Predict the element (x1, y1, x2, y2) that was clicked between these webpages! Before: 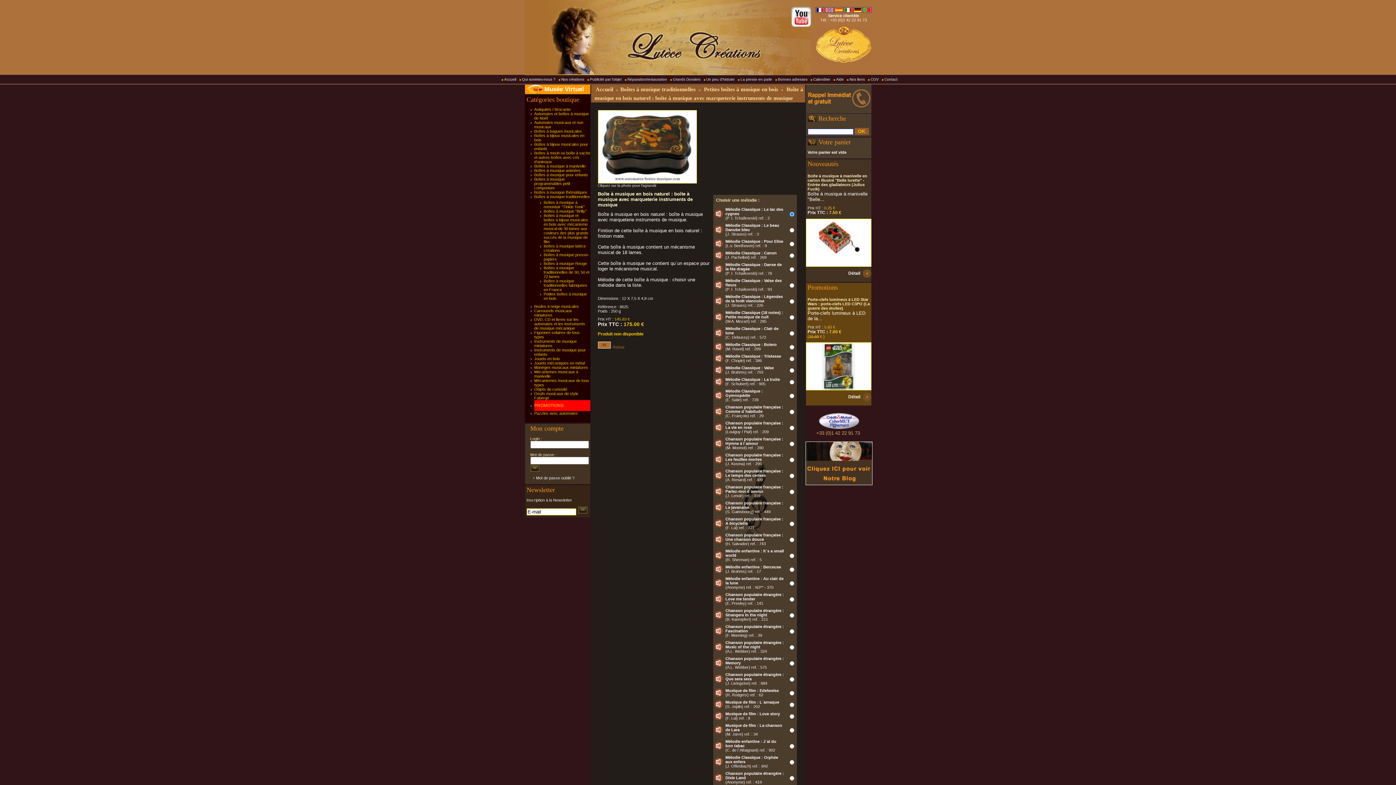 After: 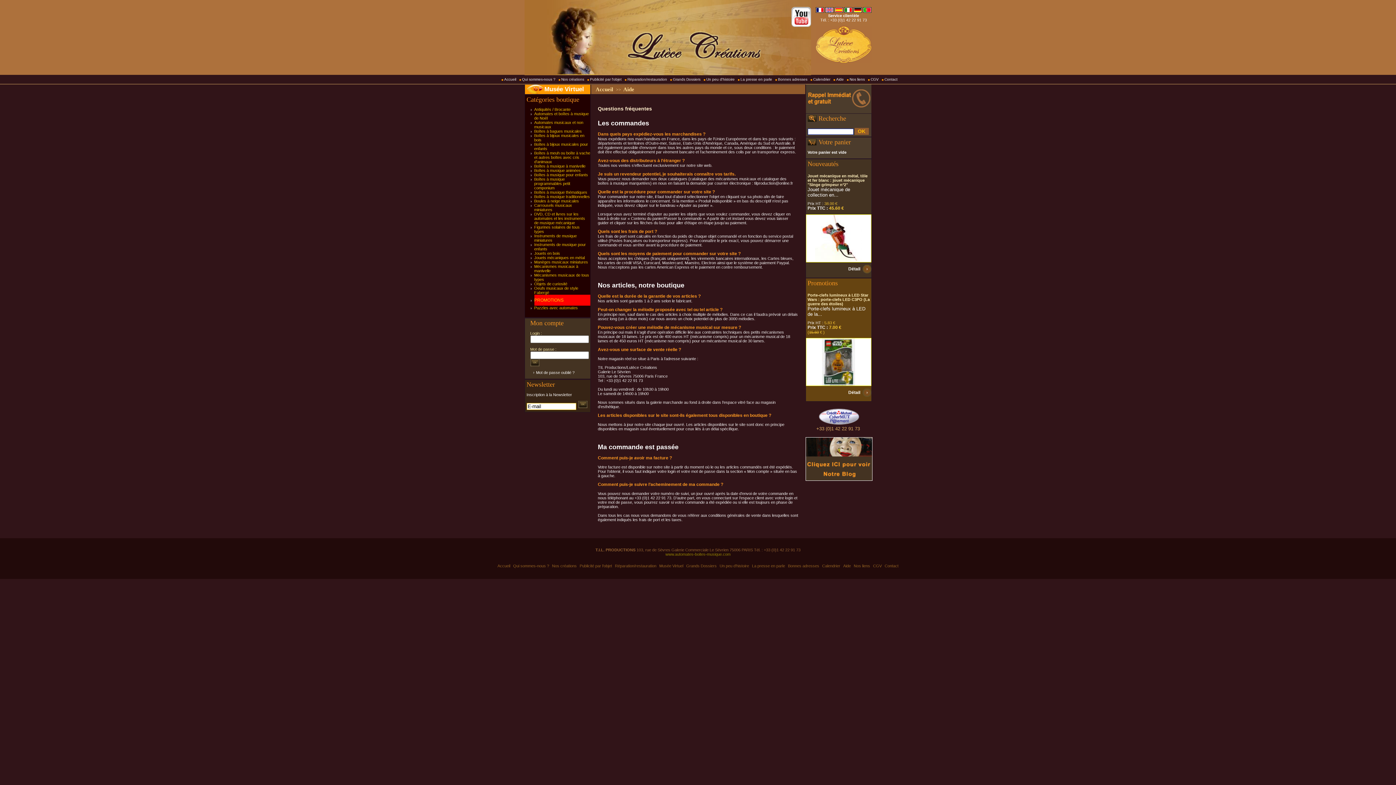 Action: bbox: (830, 77, 844, 81) label: Aide